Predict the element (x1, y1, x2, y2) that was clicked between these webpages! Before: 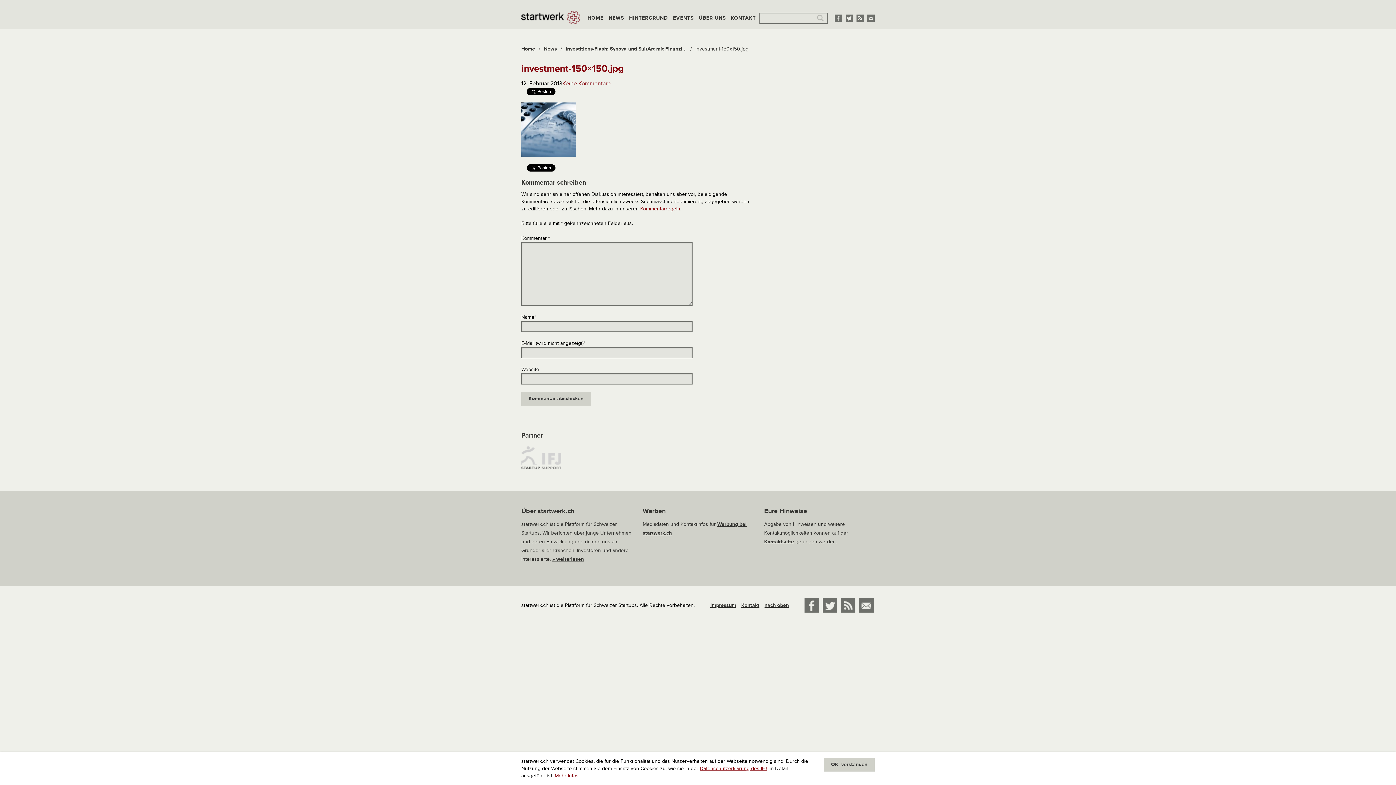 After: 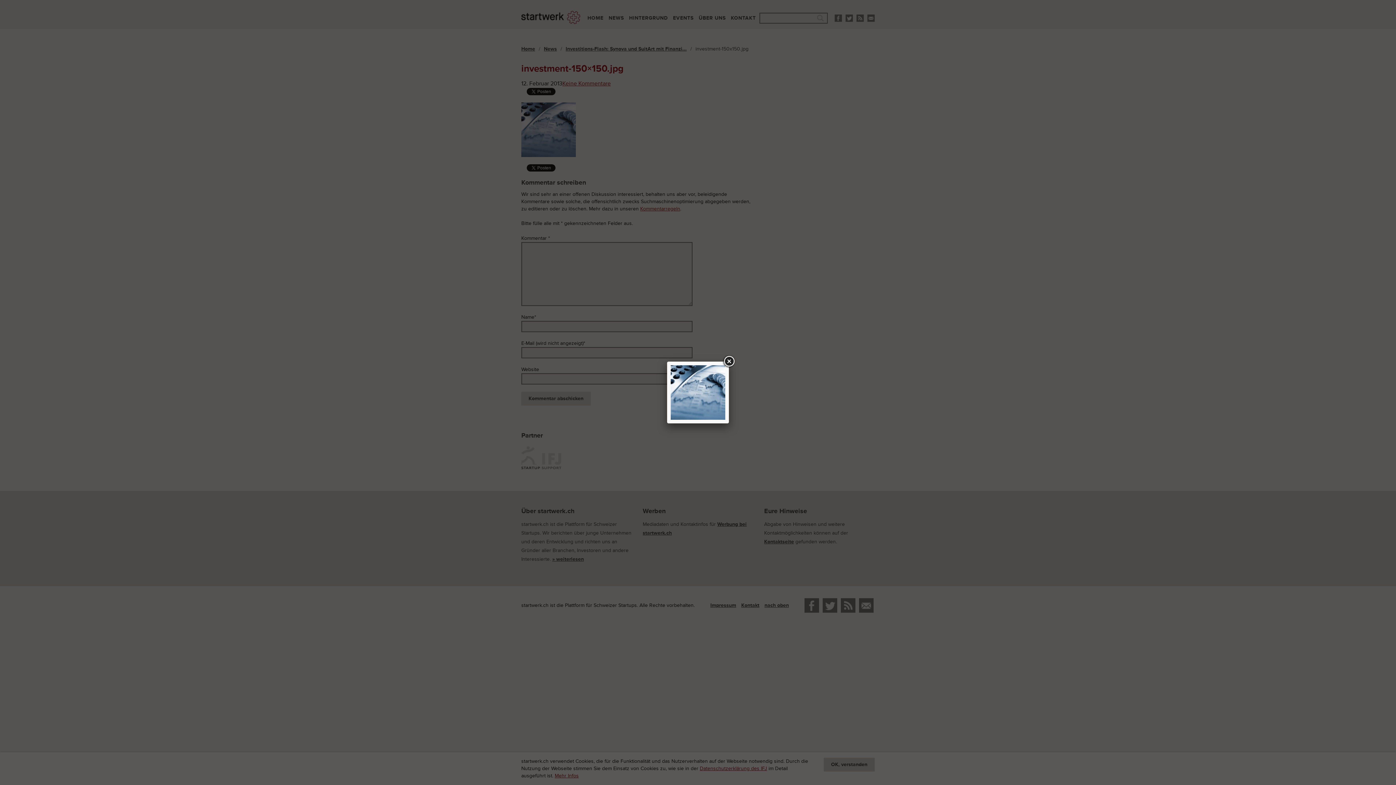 Action: bbox: (521, 126, 576, 132)